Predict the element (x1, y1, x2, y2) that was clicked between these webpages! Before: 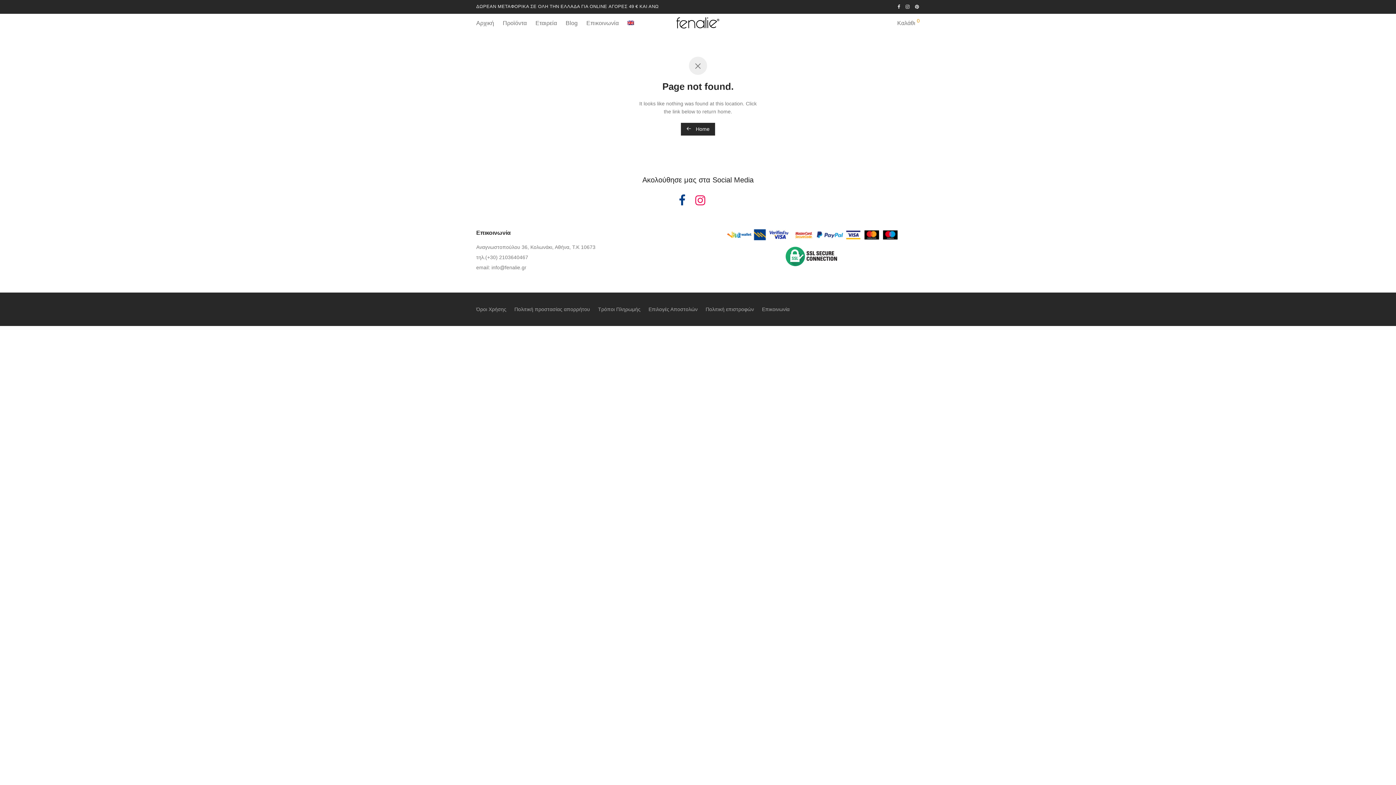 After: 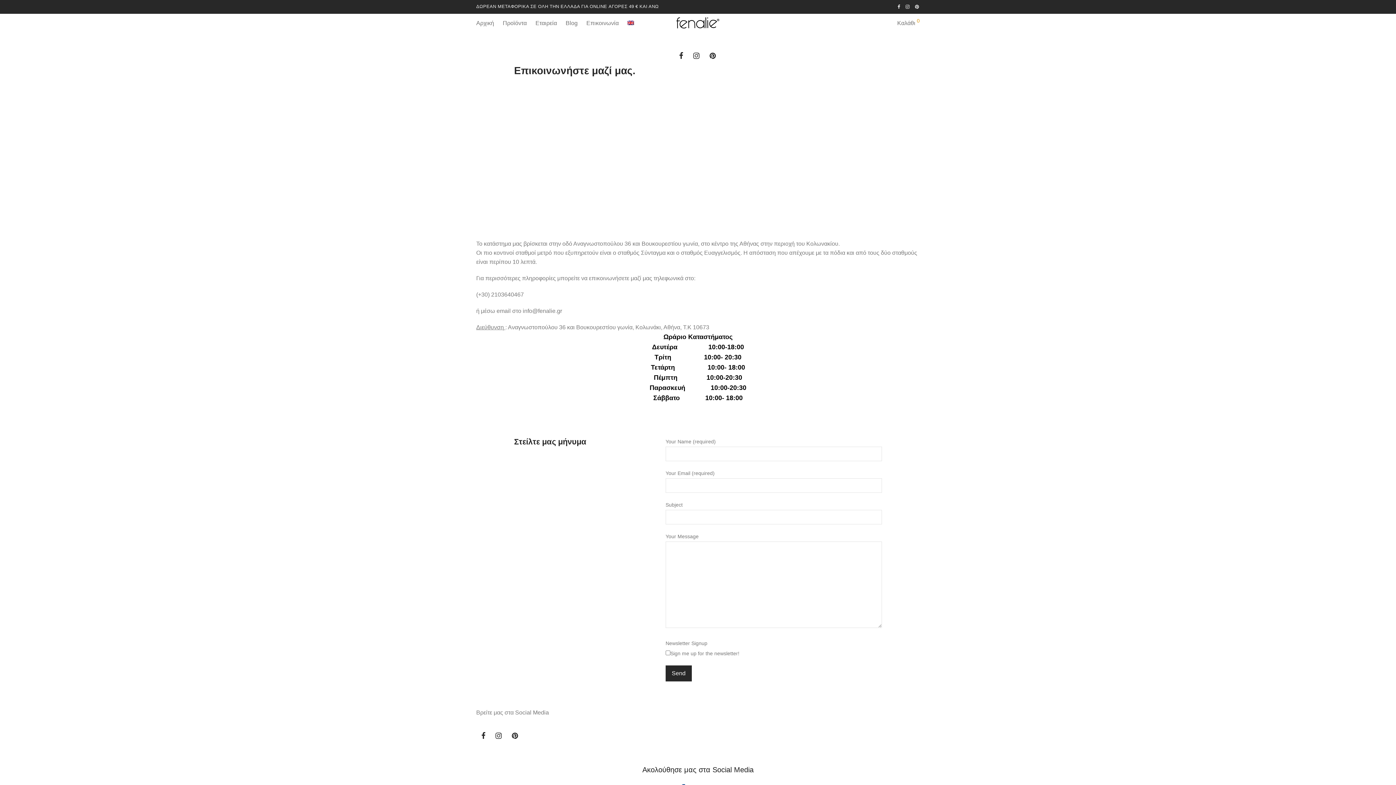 Action: bbox: (582, 14, 623, 32) label: Επικοινωνία